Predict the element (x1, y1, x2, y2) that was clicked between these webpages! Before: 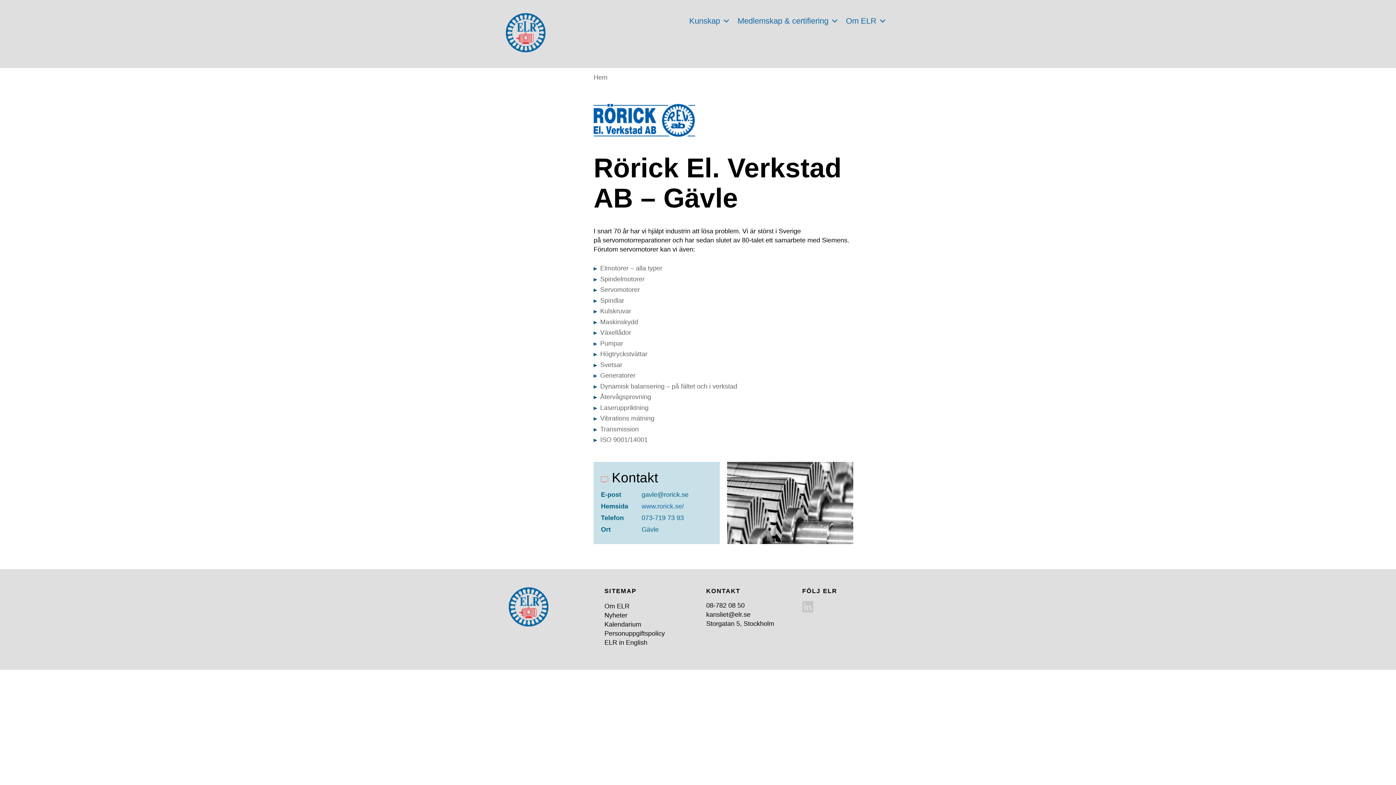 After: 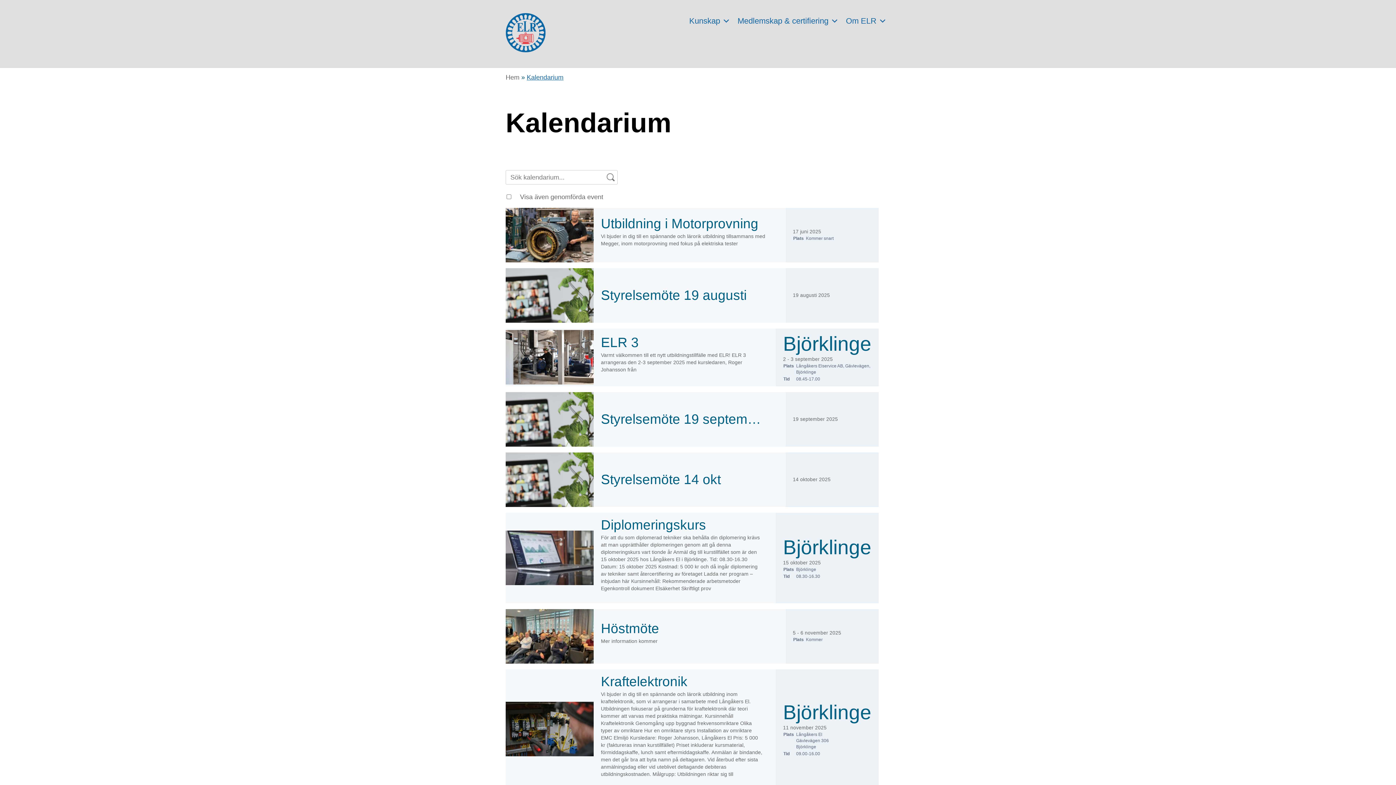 Action: bbox: (604, 620, 641, 628) label: Kalendarium